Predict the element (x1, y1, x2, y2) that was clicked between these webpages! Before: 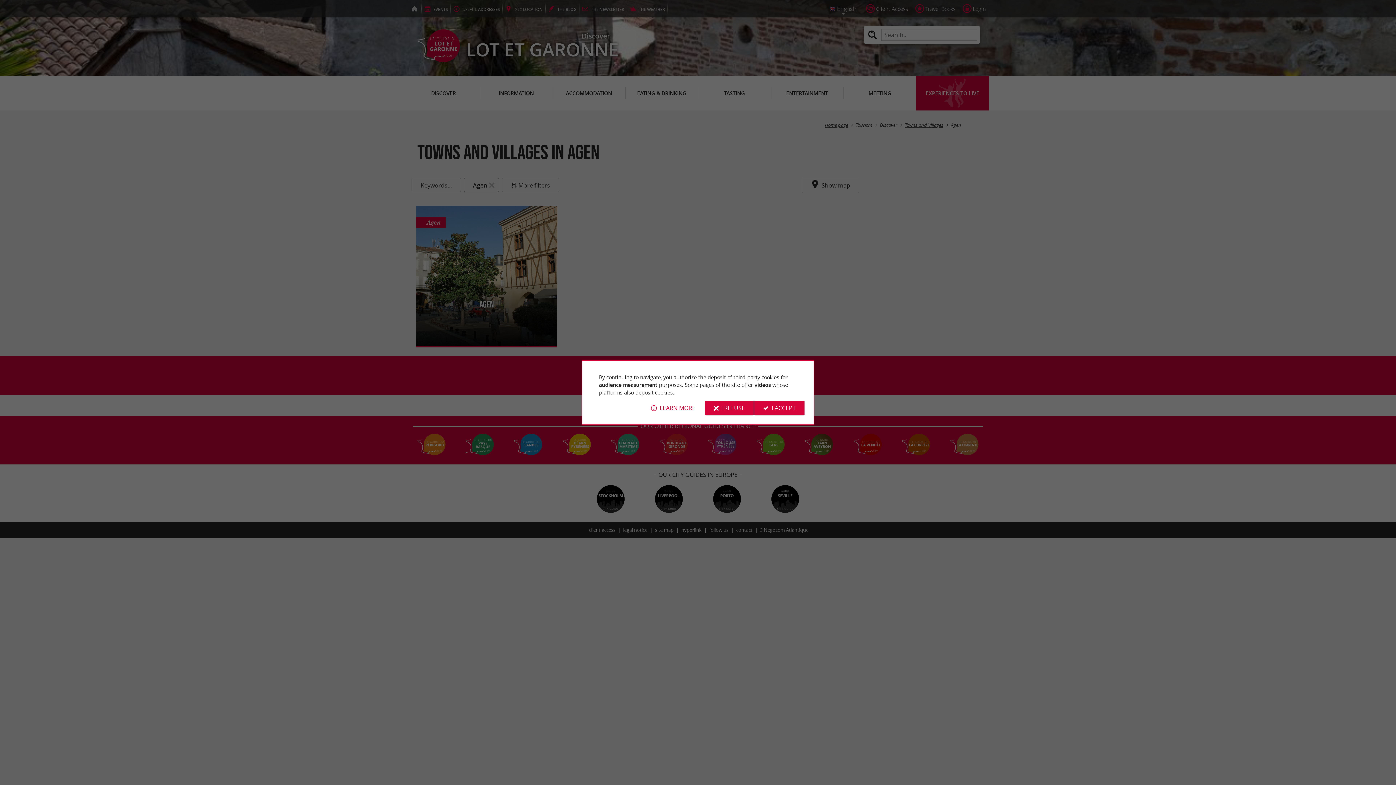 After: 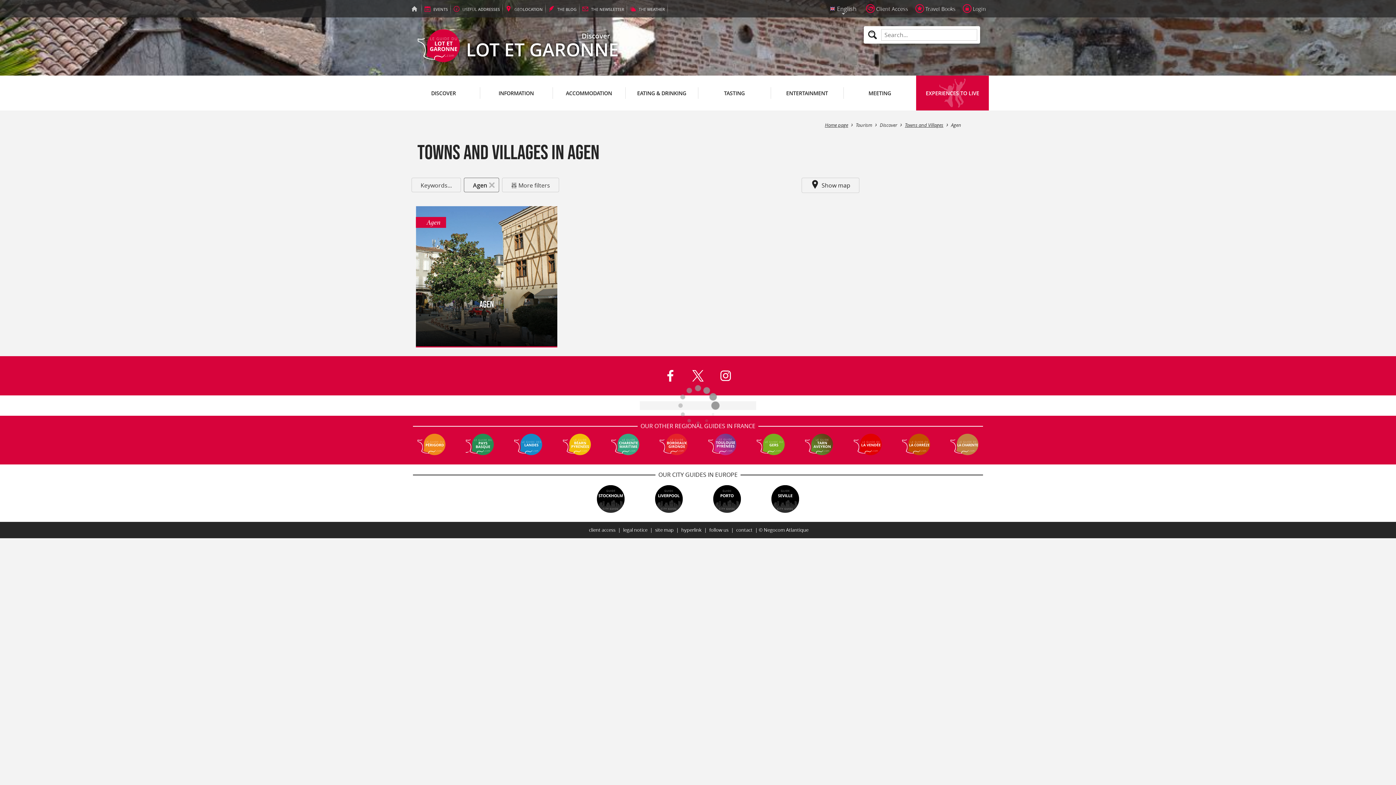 Action: label: I REFUSE bbox: (705, 400, 753, 415)